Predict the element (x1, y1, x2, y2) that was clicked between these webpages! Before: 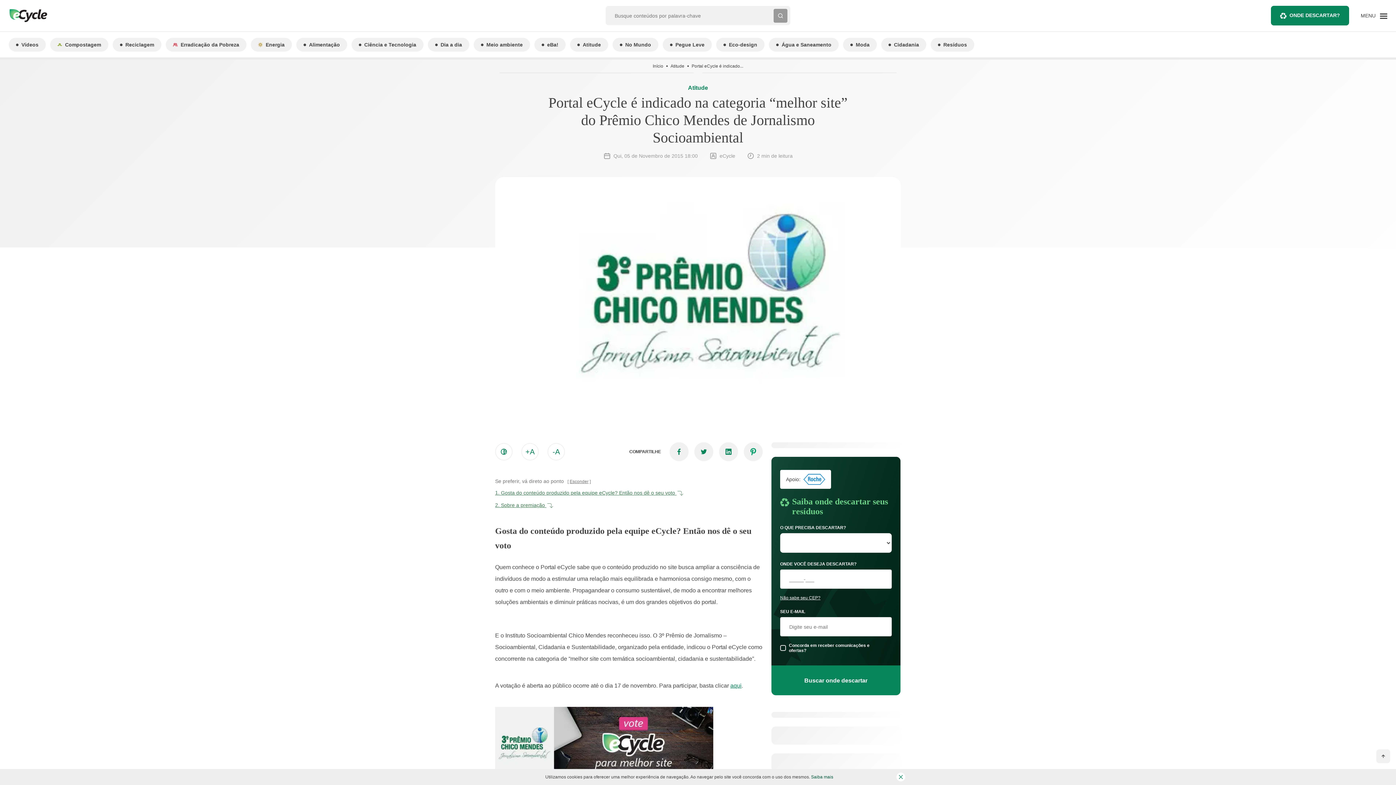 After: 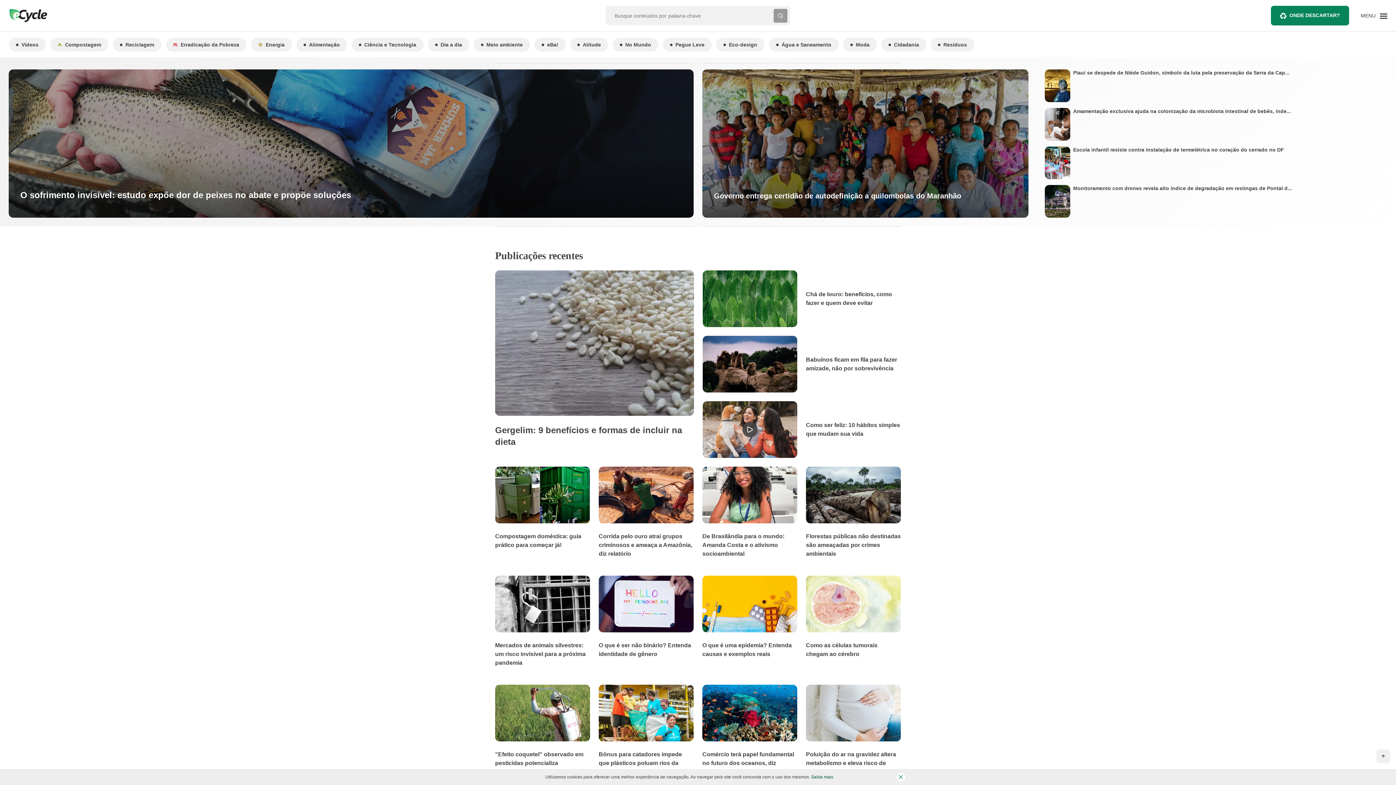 Action: label: Início bbox: (652, 64, 663, 68)